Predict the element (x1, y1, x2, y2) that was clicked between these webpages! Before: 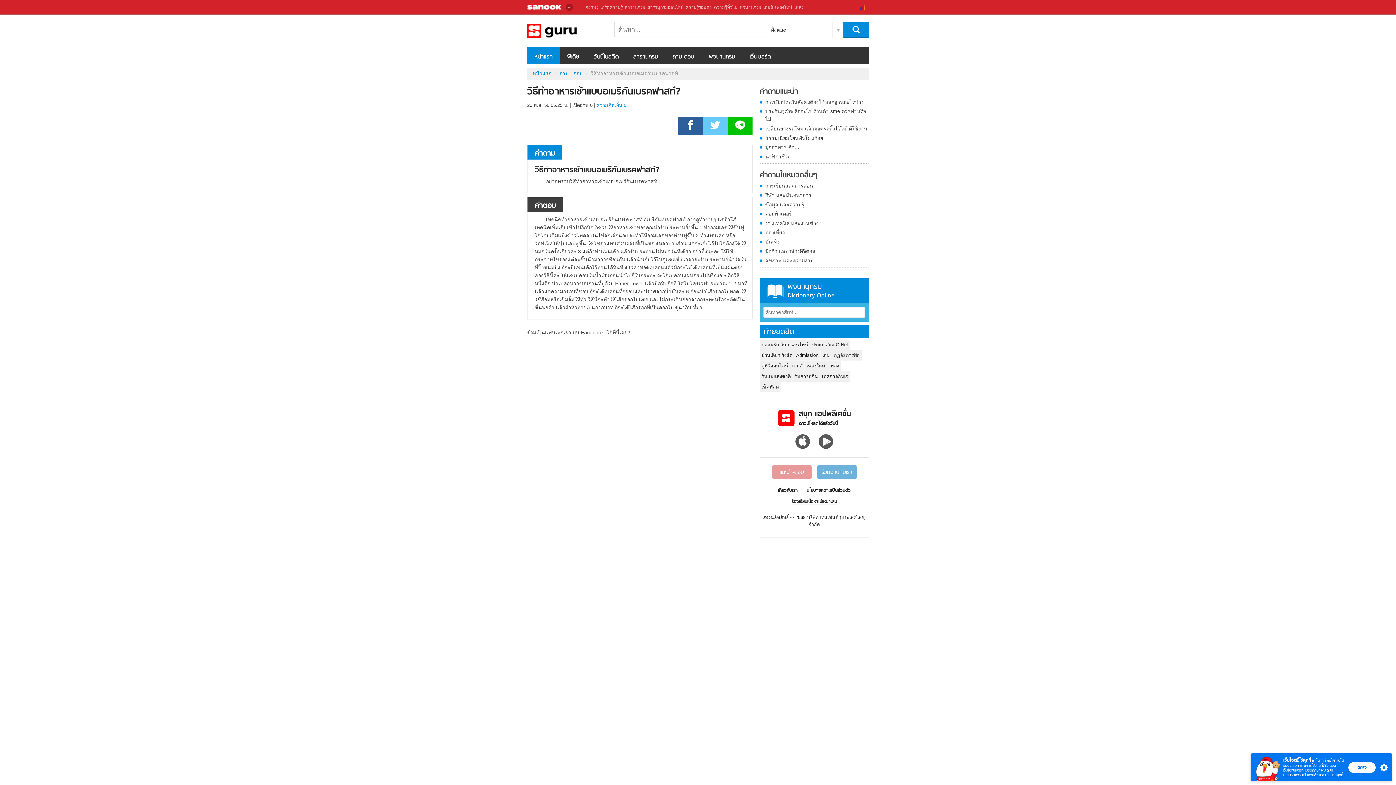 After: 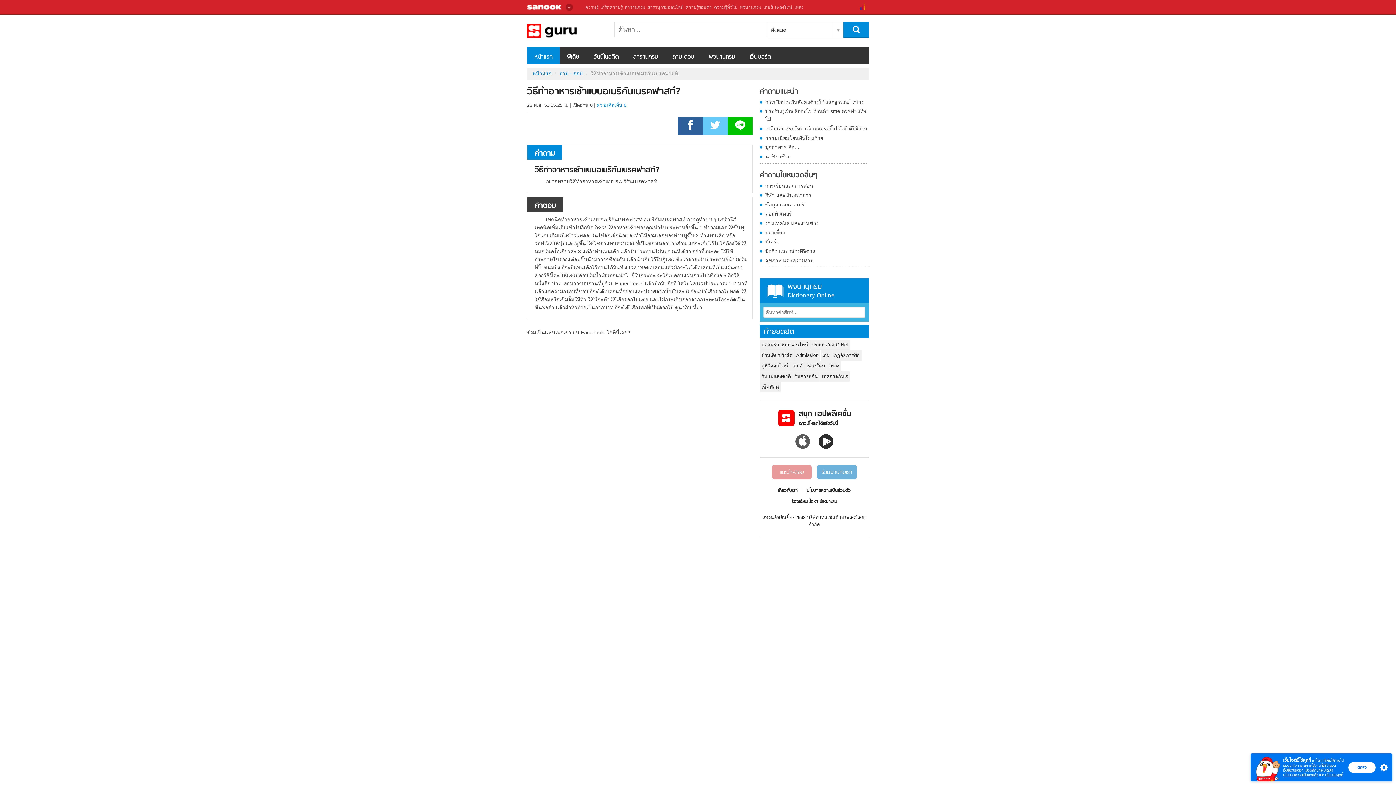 Action: bbox: (818, 434, 833, 449)